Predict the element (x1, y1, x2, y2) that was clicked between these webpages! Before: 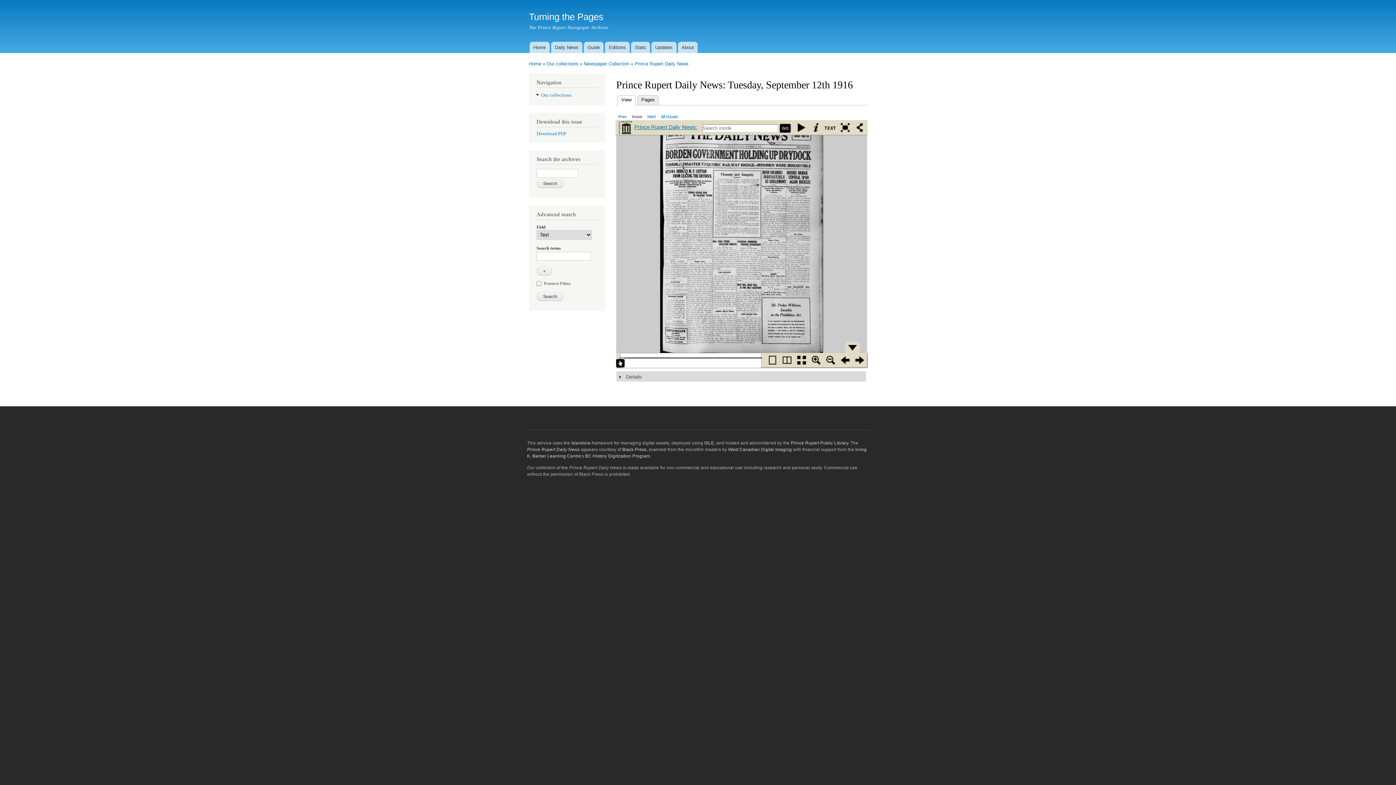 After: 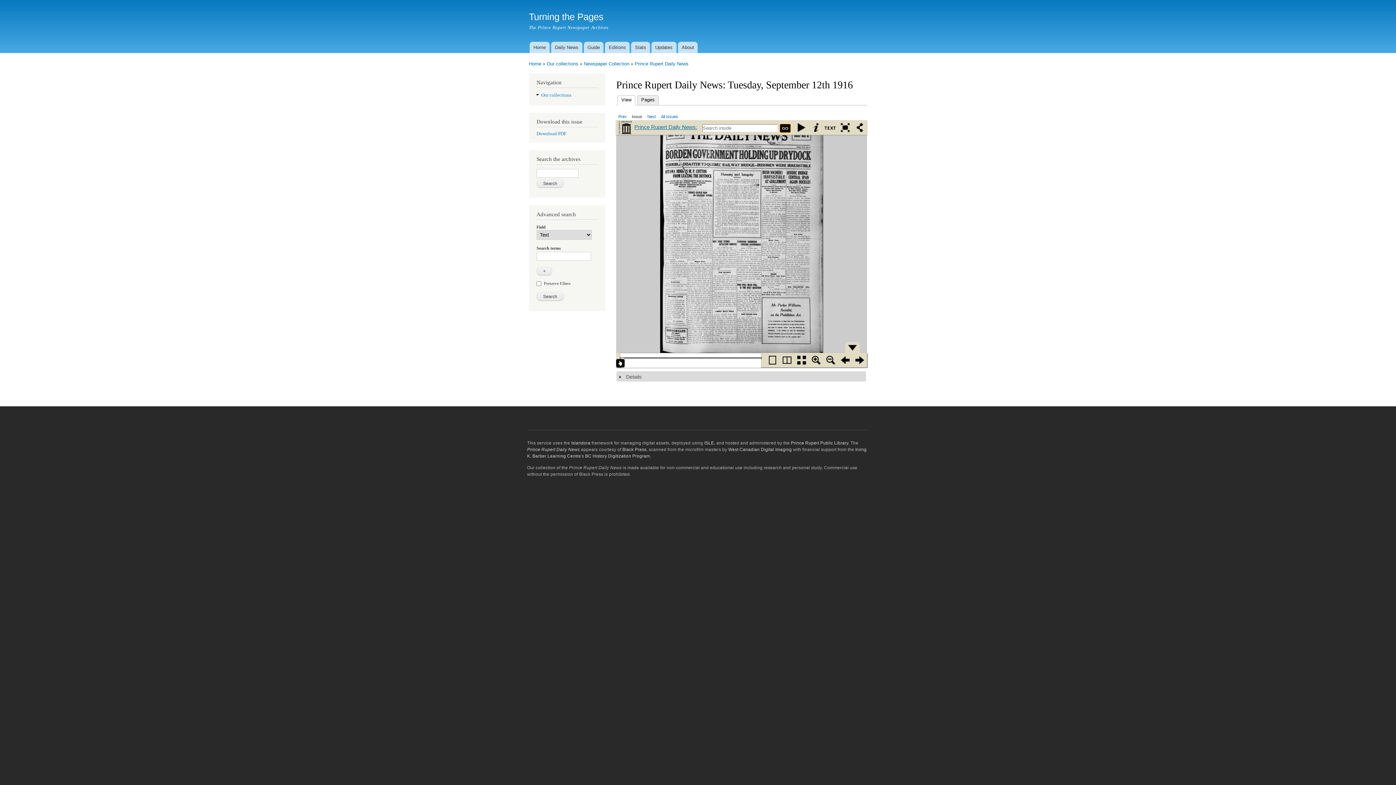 Action: label: GO bbox: (780, 124, 790, 132)